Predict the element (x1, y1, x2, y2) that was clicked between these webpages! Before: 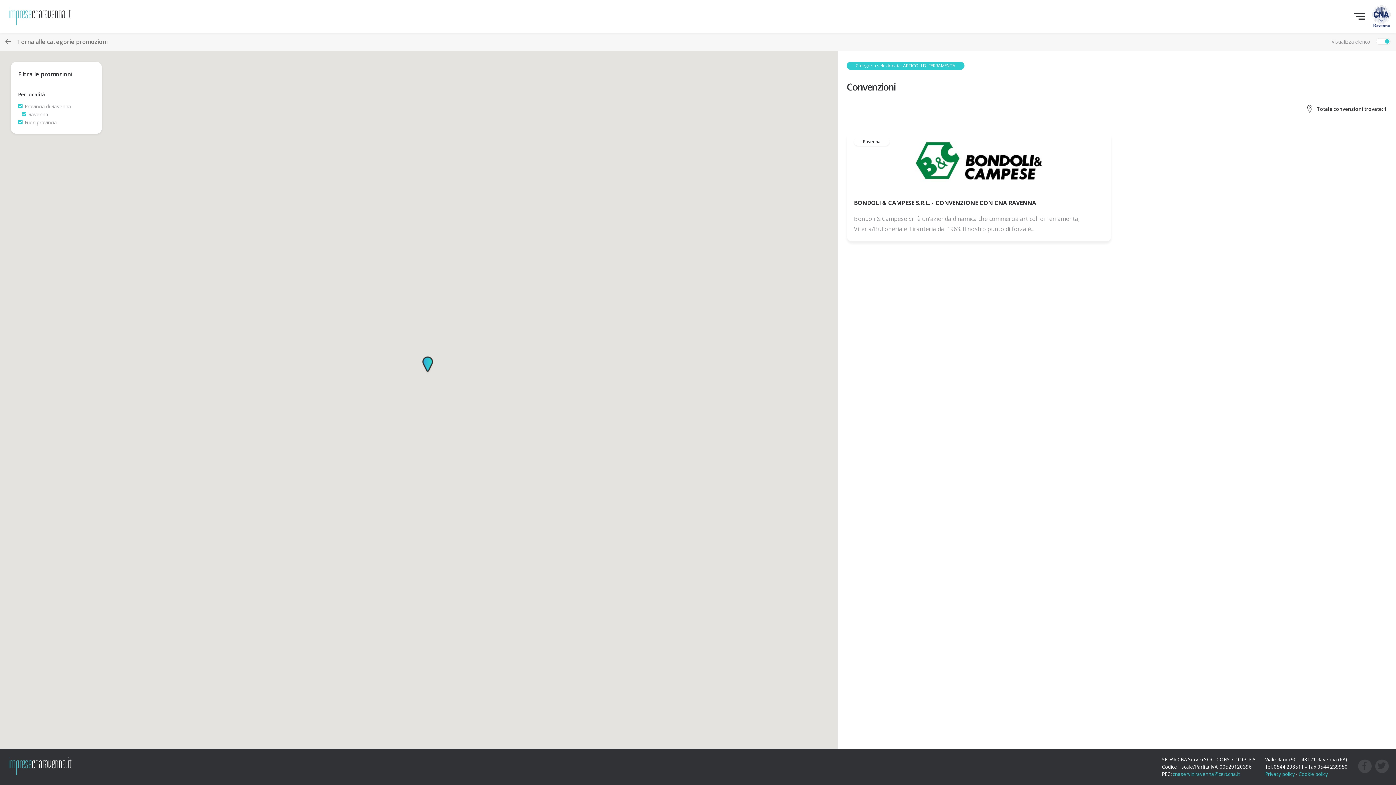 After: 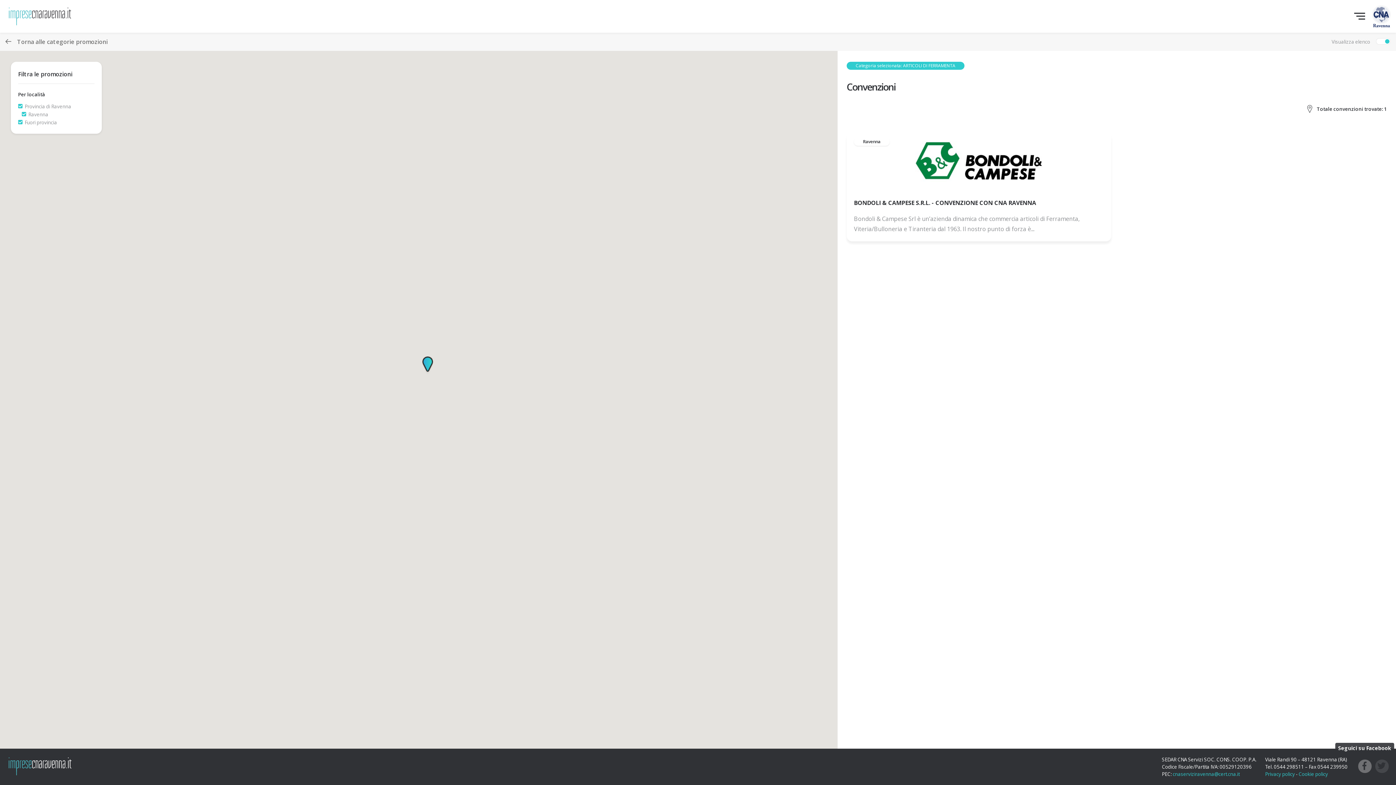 Action: bbox: (1356, 756, 1373, 777)